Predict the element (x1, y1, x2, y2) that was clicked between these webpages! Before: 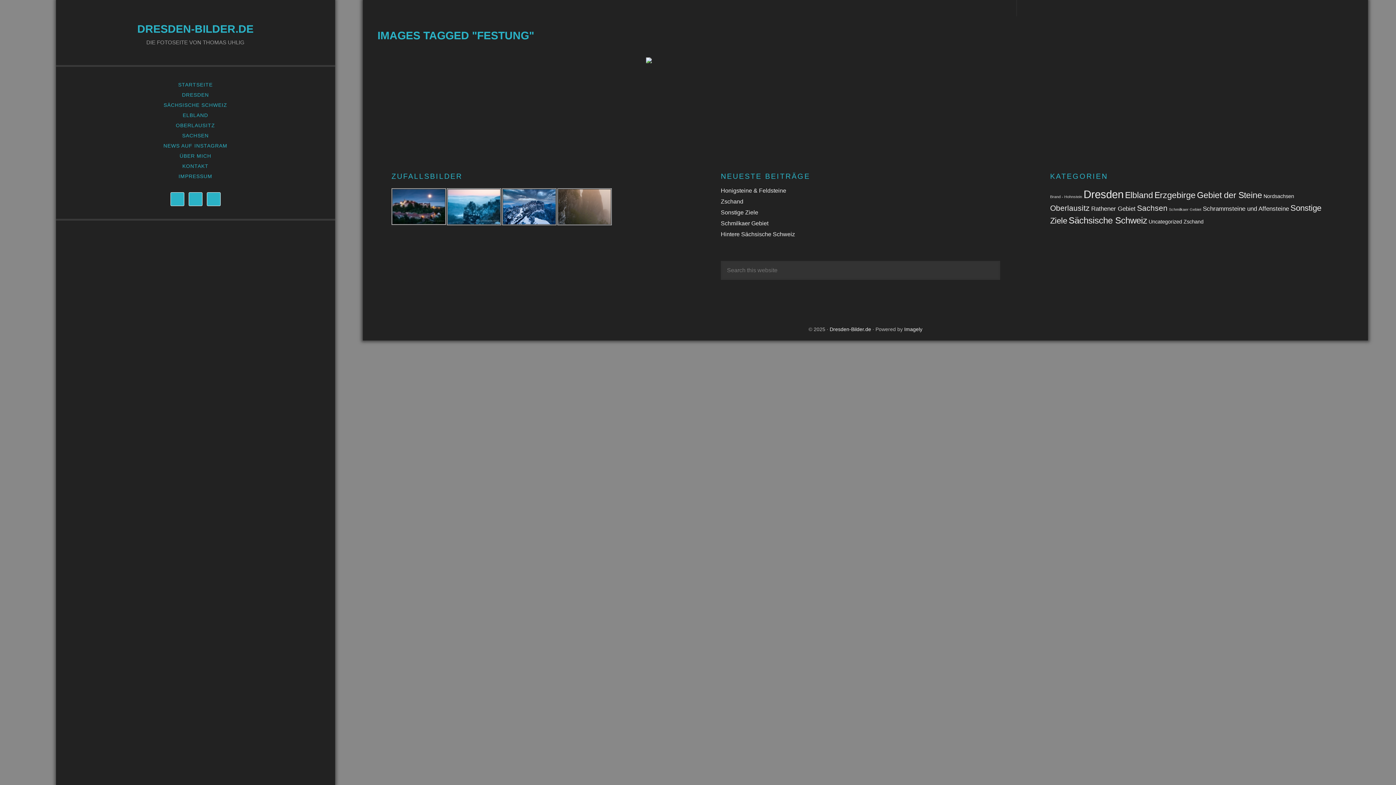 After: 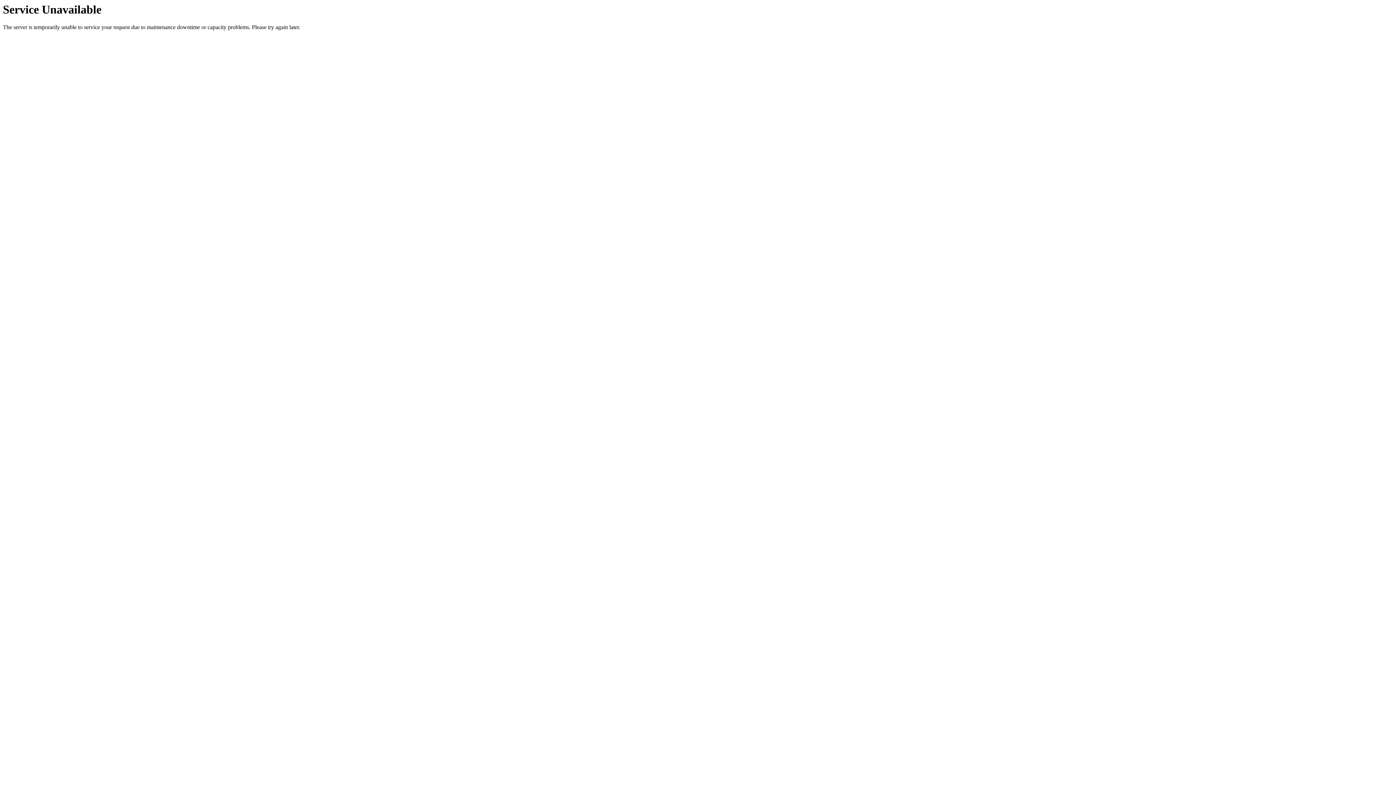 Action: bbox: (1137, 203, 1167, 212) label: Sachsen (5 Einträge)